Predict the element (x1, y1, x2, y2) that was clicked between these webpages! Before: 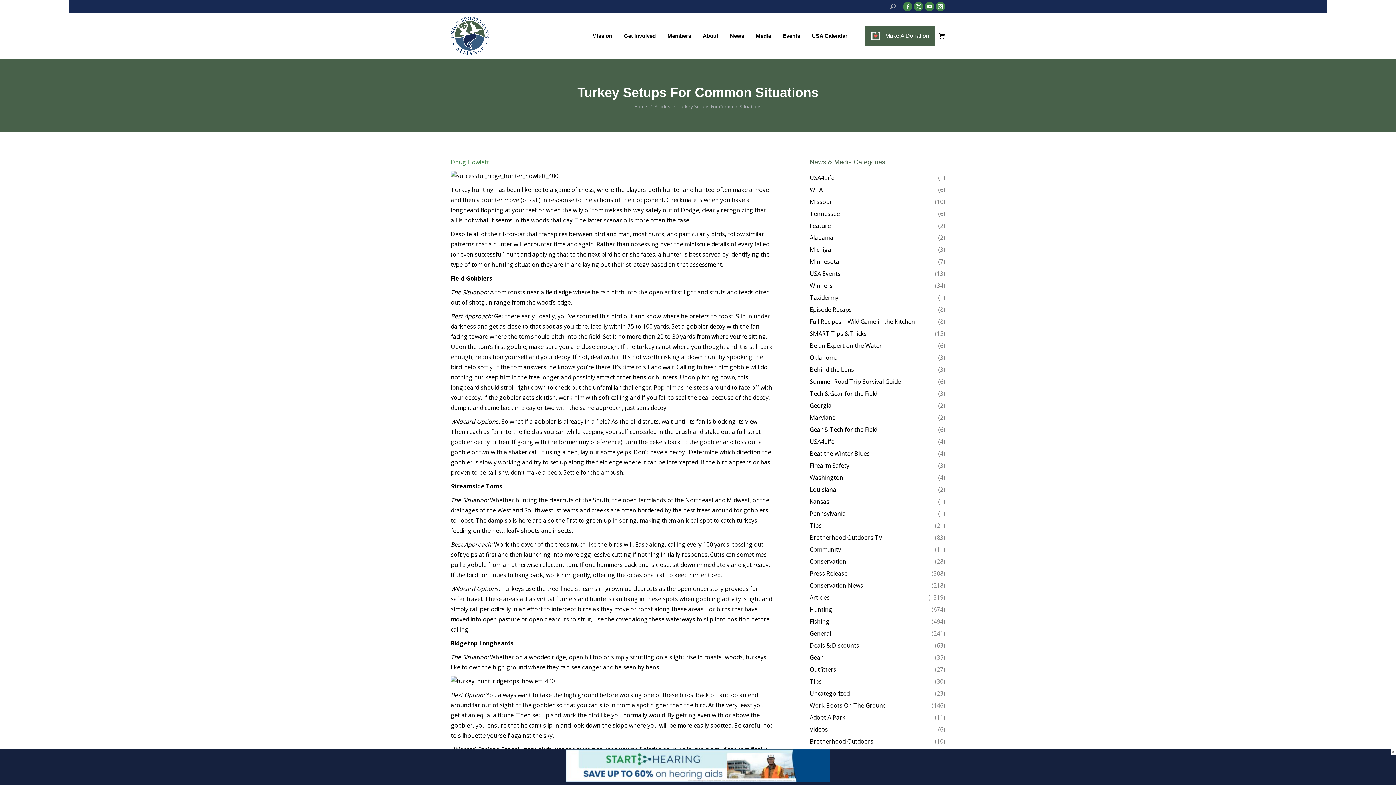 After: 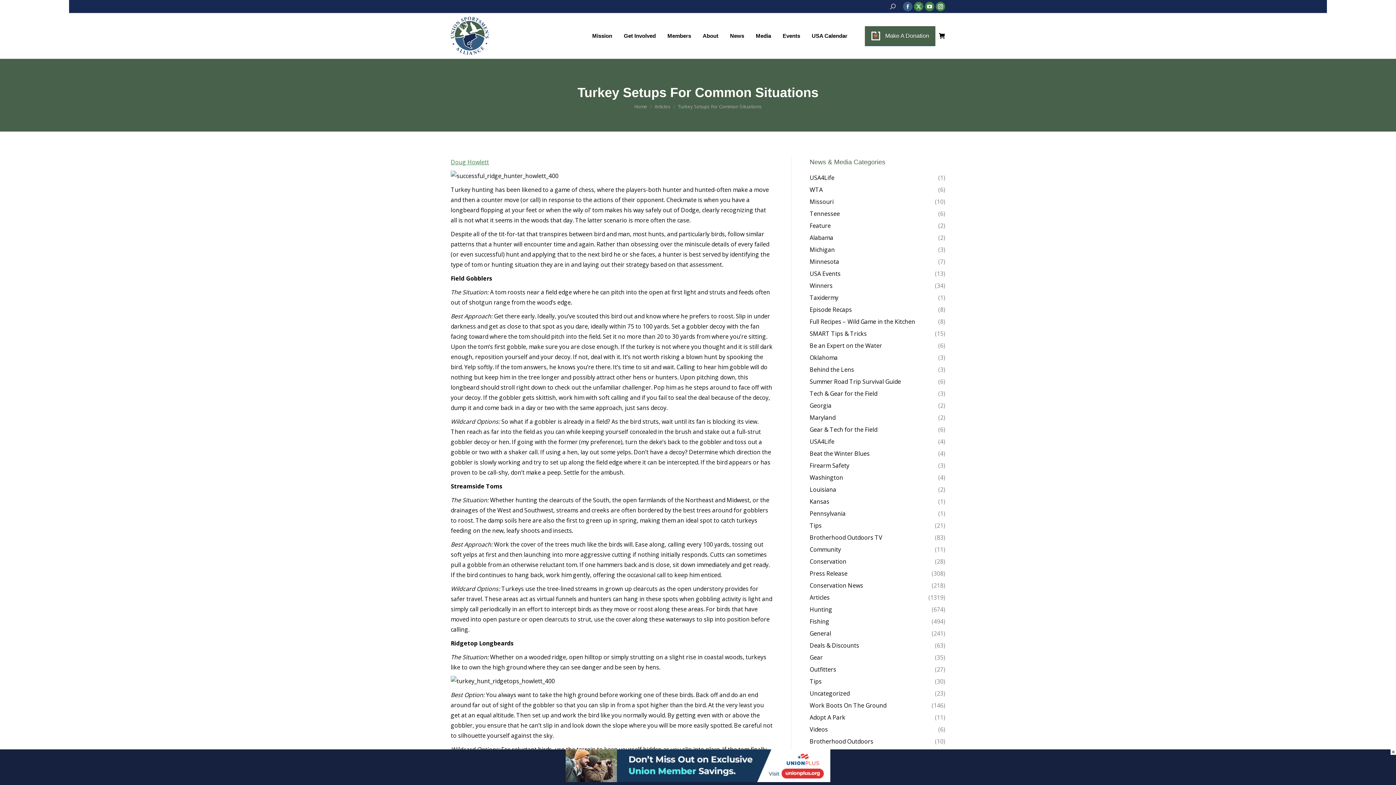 Action: label: Facebook page opens in new window bbox: (903, 1, 912, 11)